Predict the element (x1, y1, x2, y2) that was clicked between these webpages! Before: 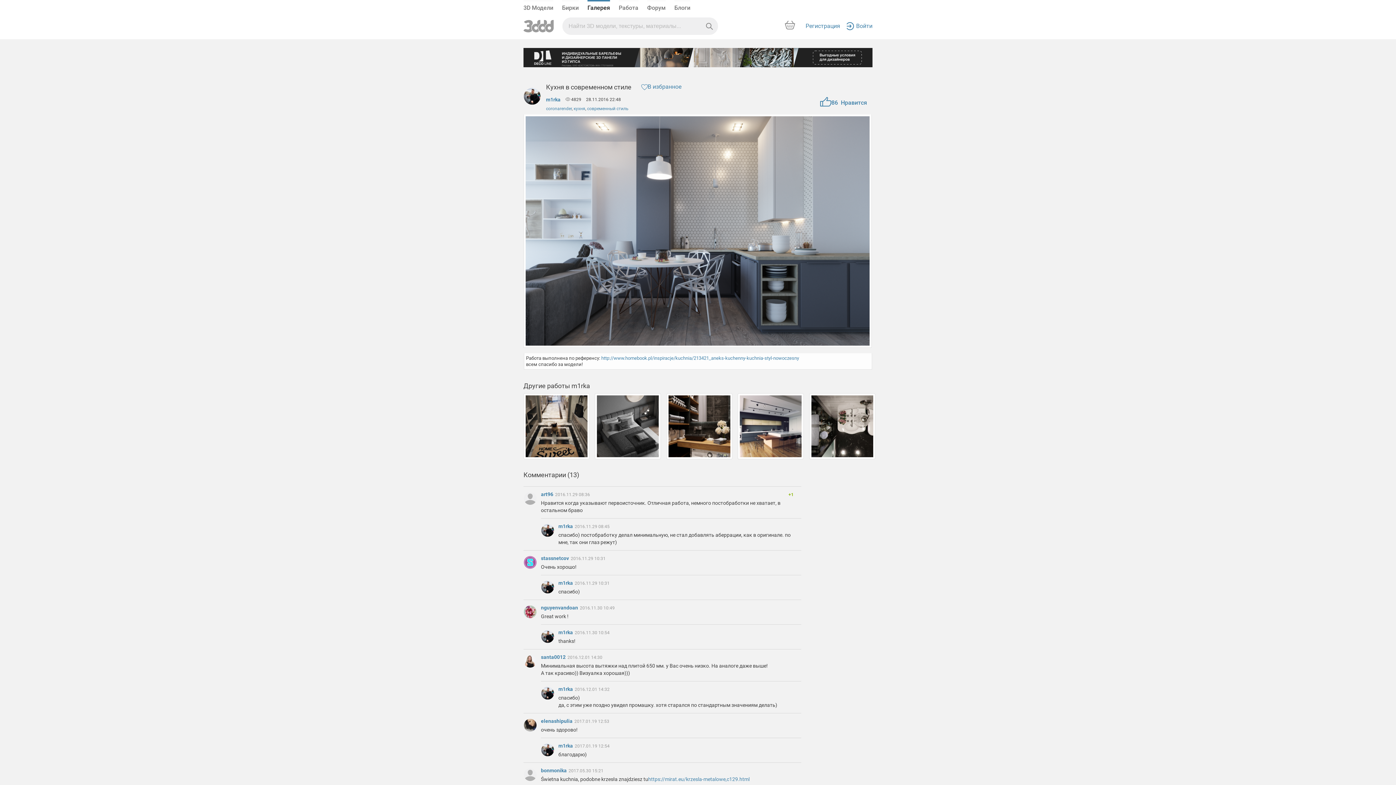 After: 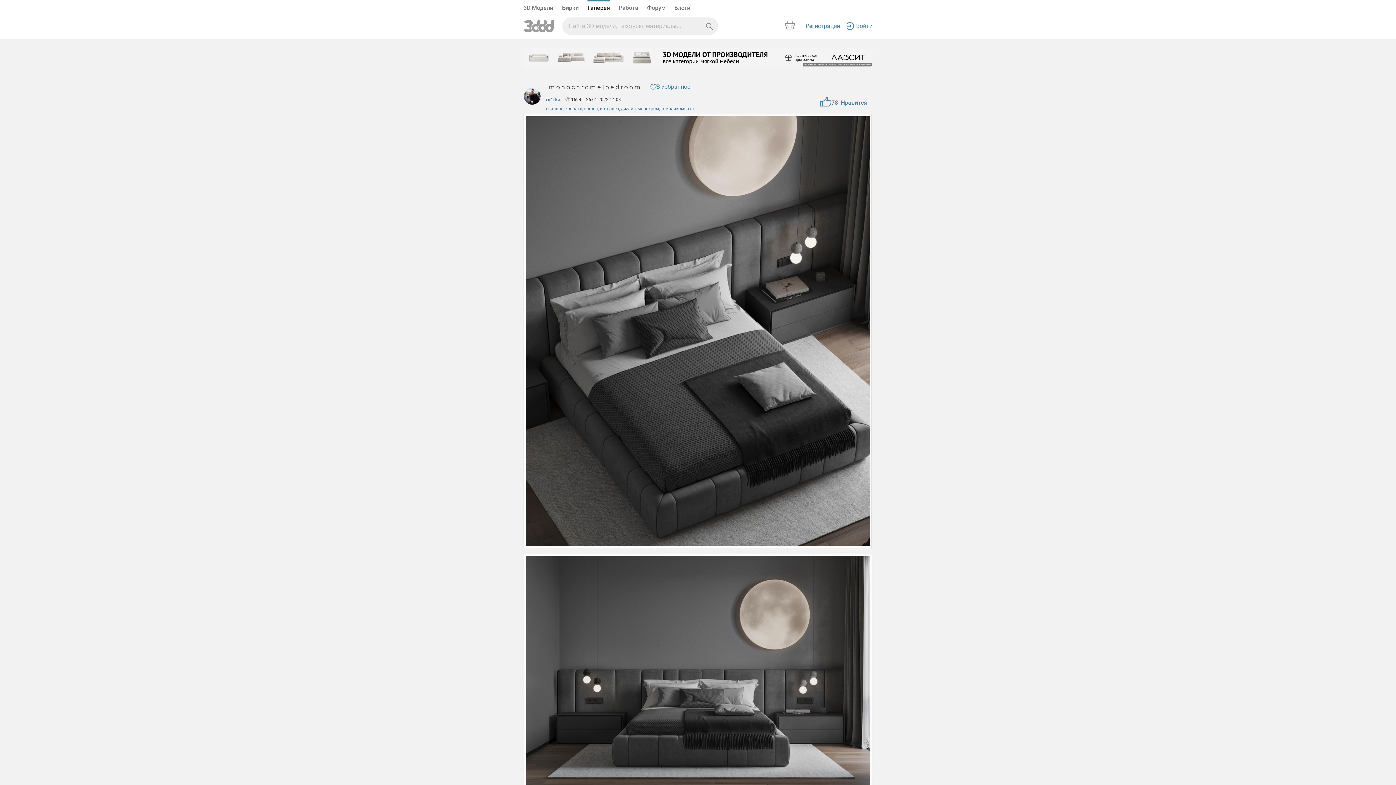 Action: bbox: (597, 396, 659, 401)